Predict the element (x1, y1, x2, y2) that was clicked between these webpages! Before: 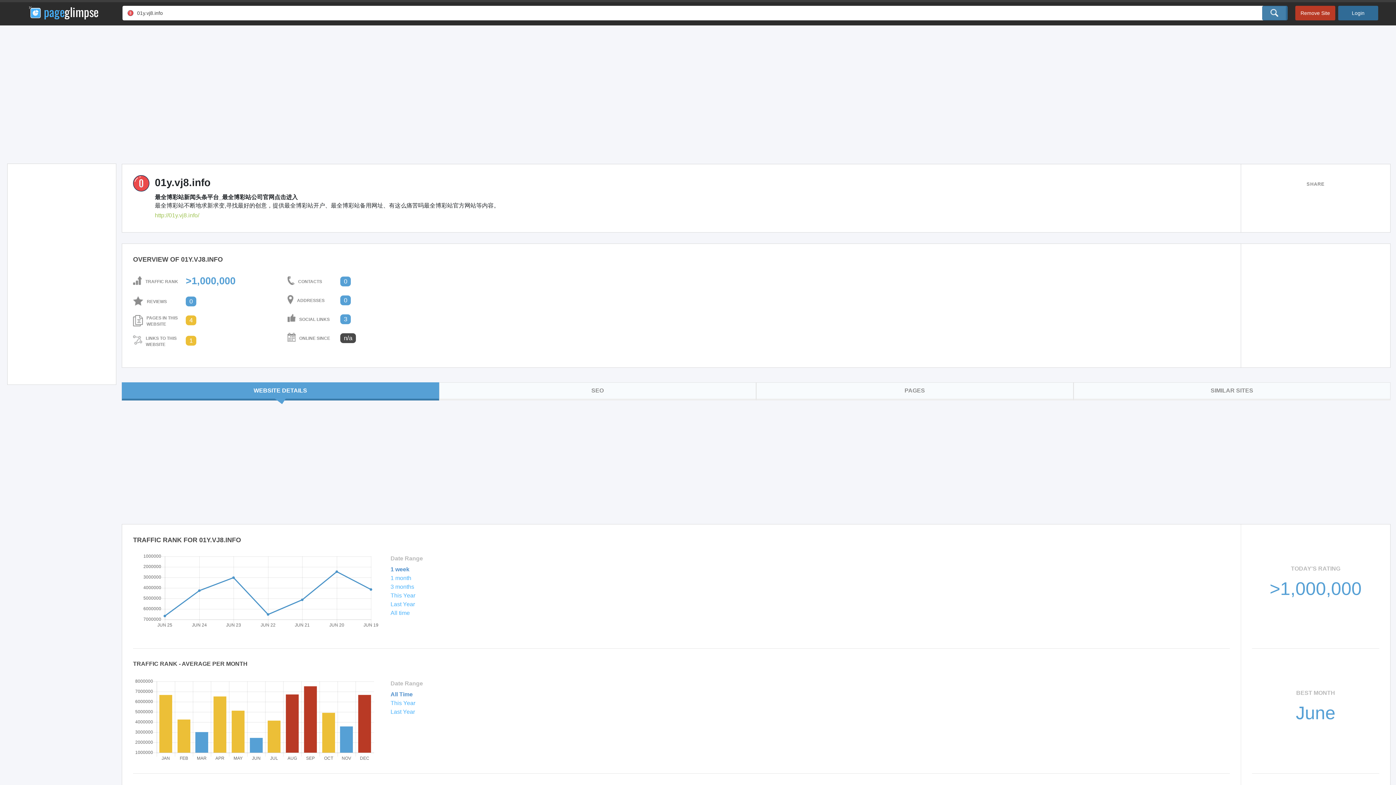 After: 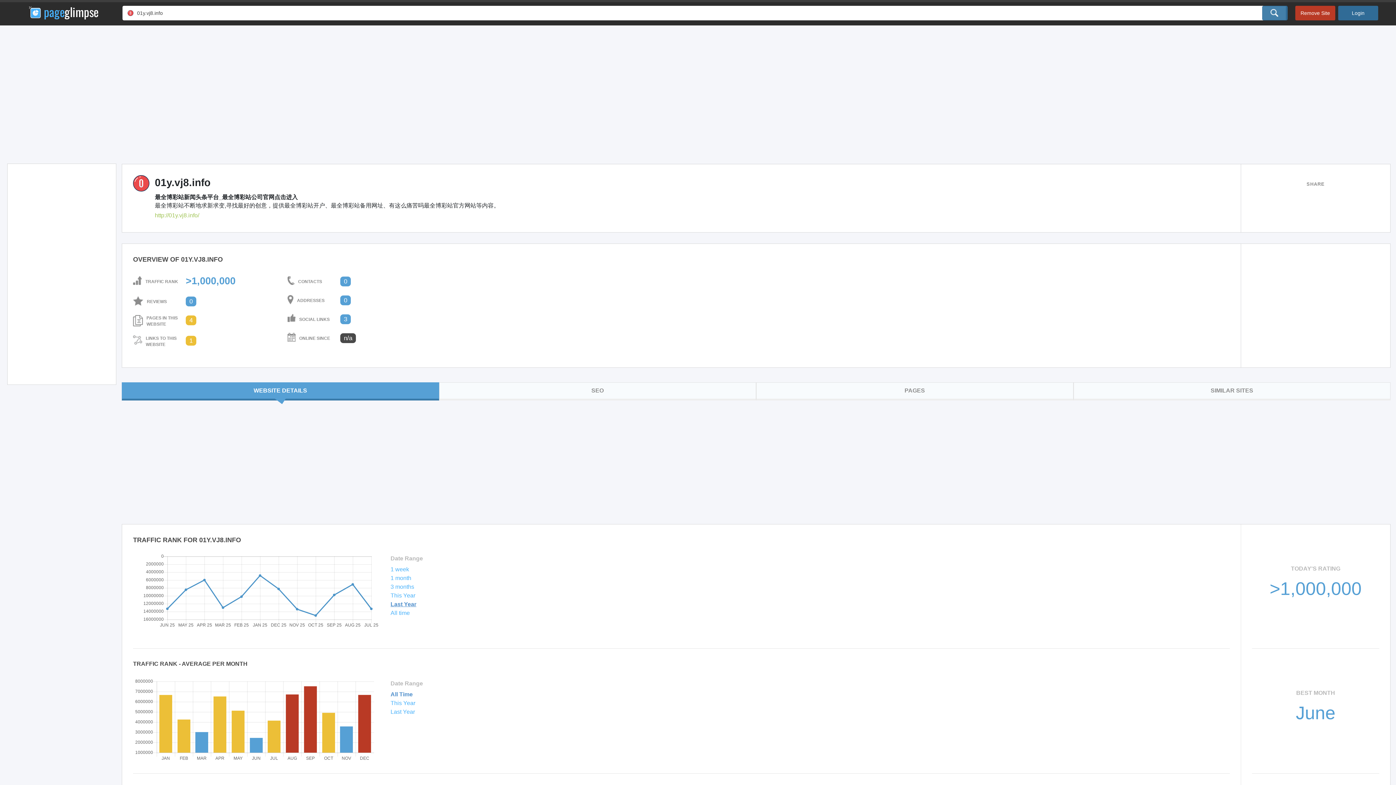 Action: label: Last Year bbox: (390, 601, 415, 607)